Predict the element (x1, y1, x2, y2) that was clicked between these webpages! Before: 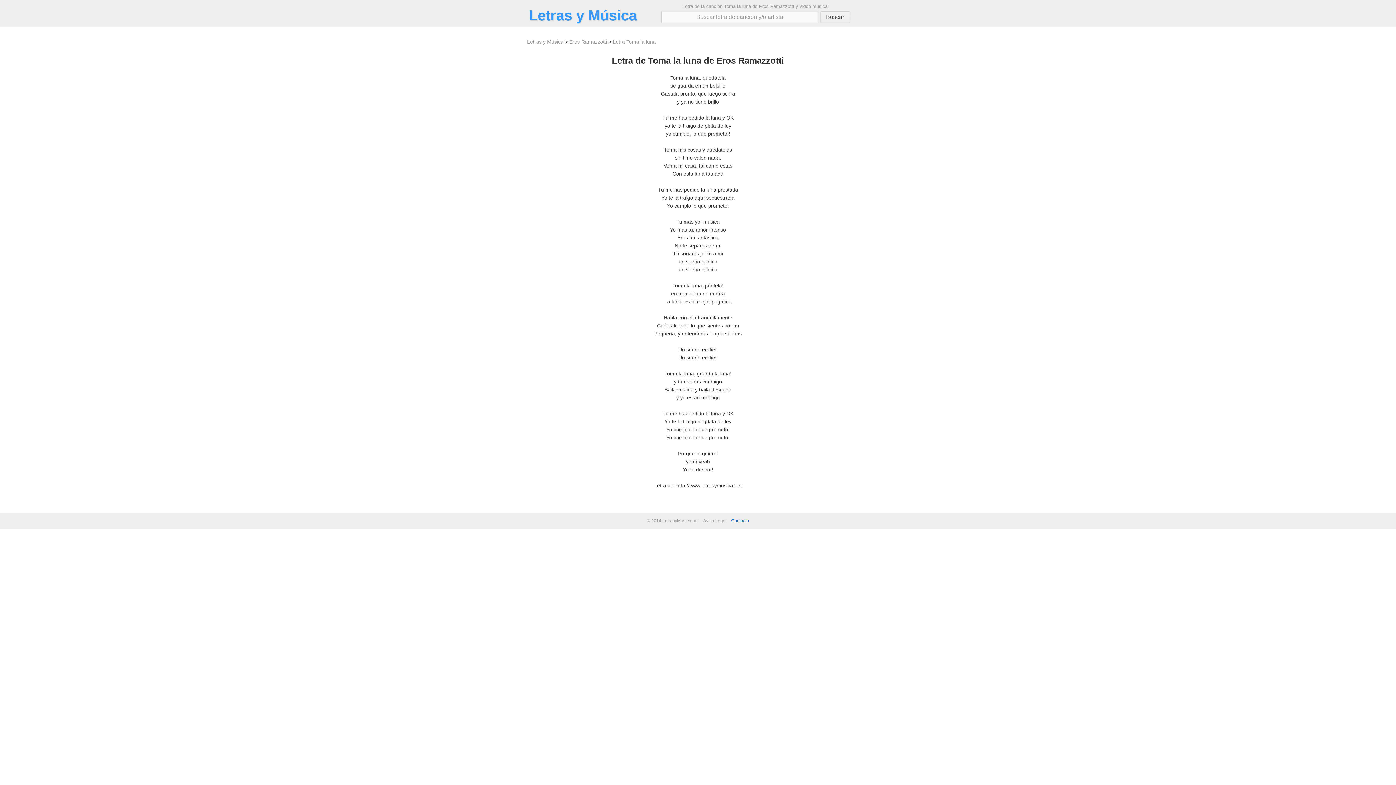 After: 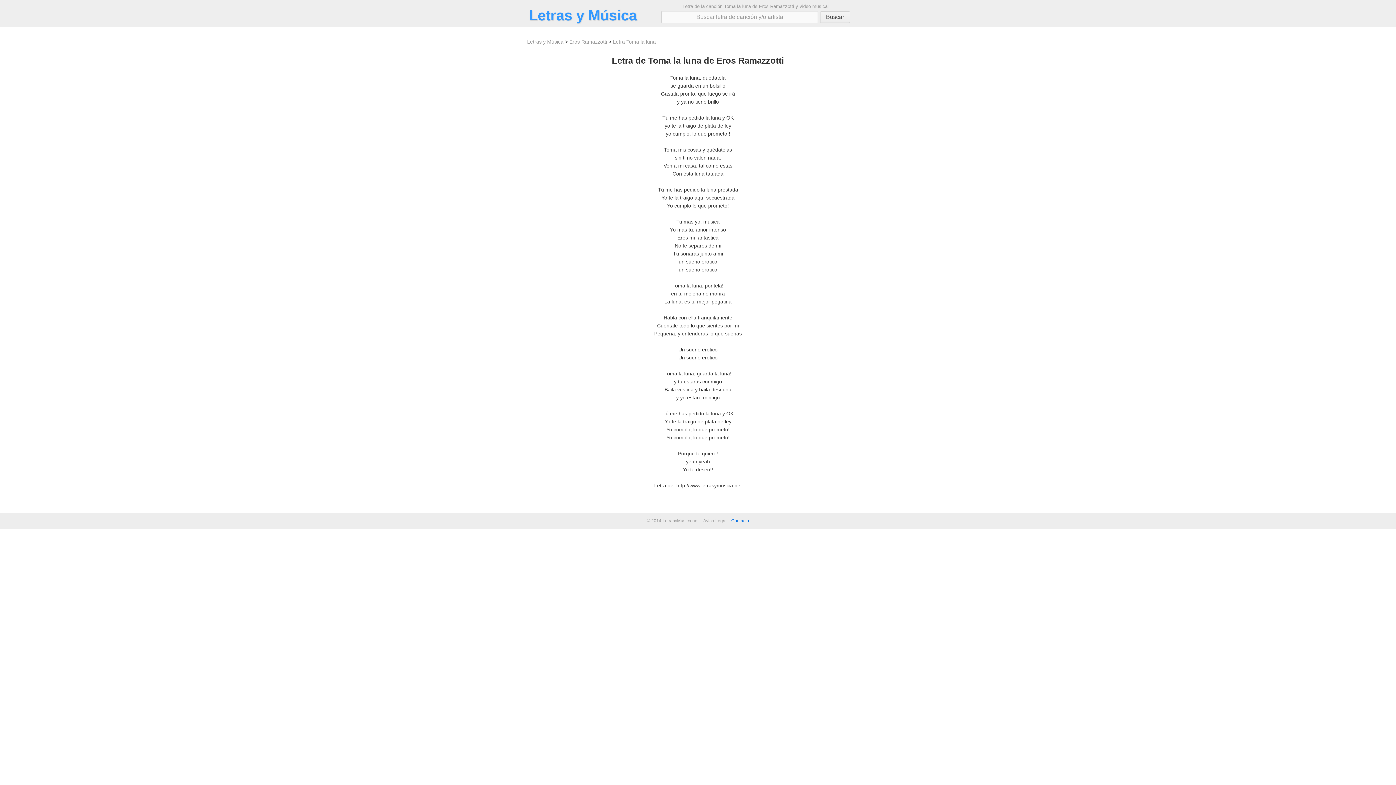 Action: bbox: (613, 38, 656, 44) label: Letra Toma la luna